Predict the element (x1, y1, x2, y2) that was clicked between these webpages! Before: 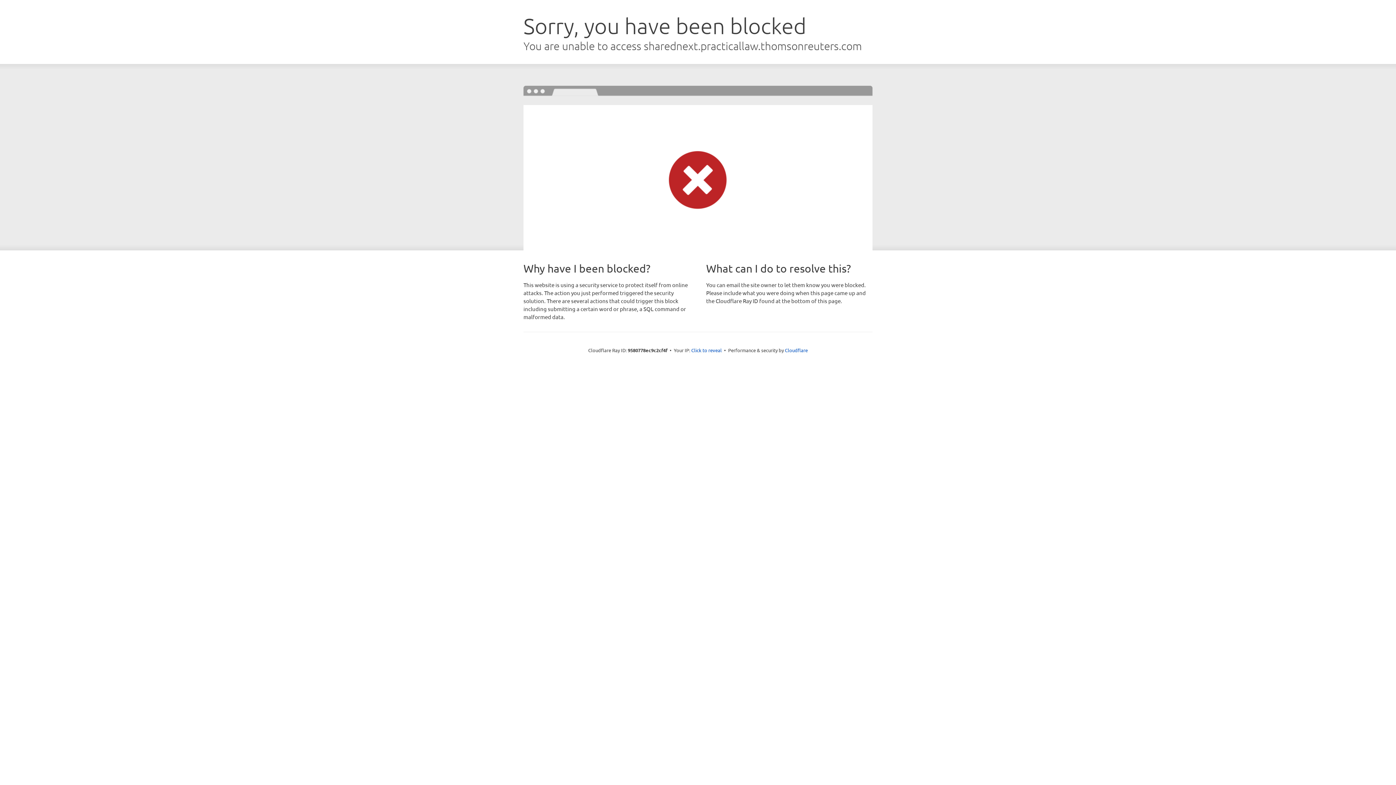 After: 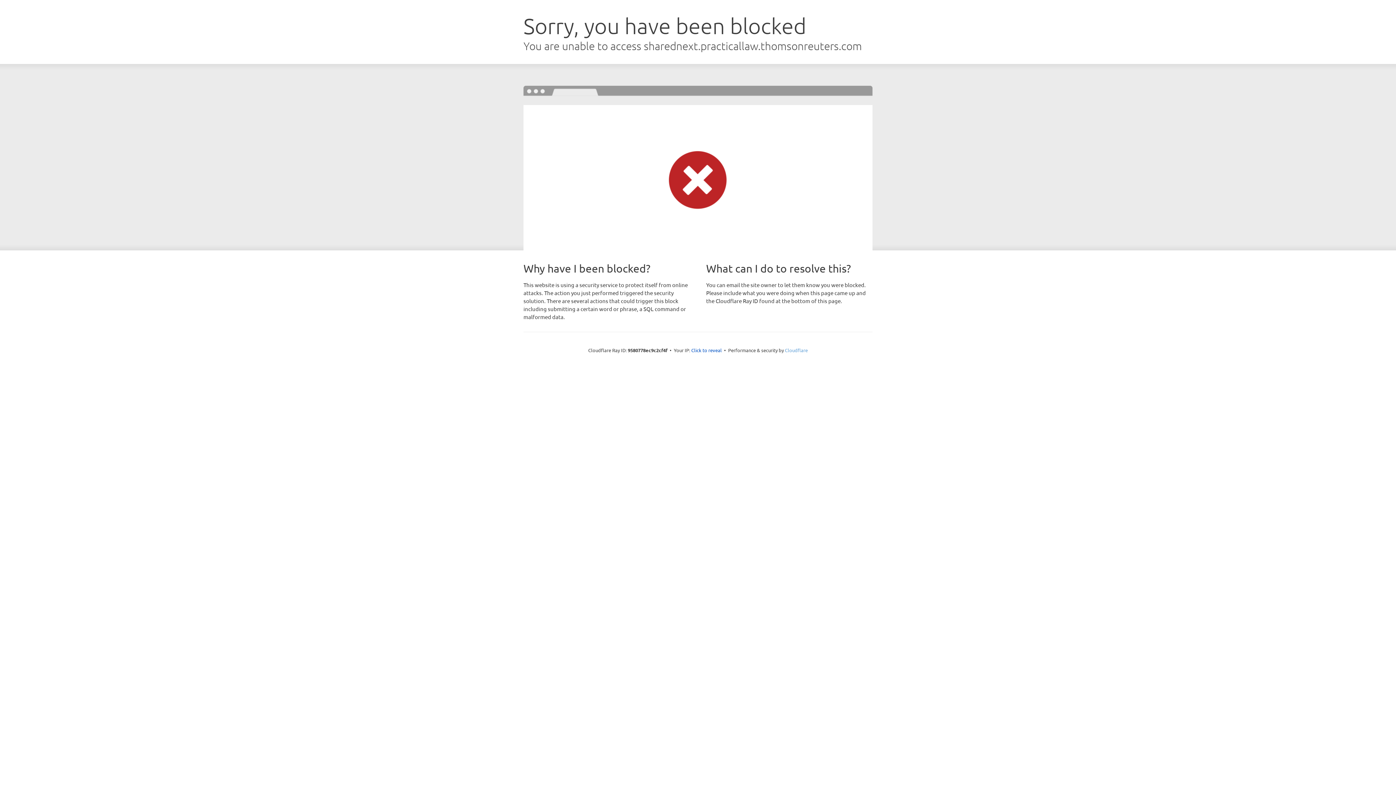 Action: label: Cloudflare bbox: (785, 347, 808, 353)